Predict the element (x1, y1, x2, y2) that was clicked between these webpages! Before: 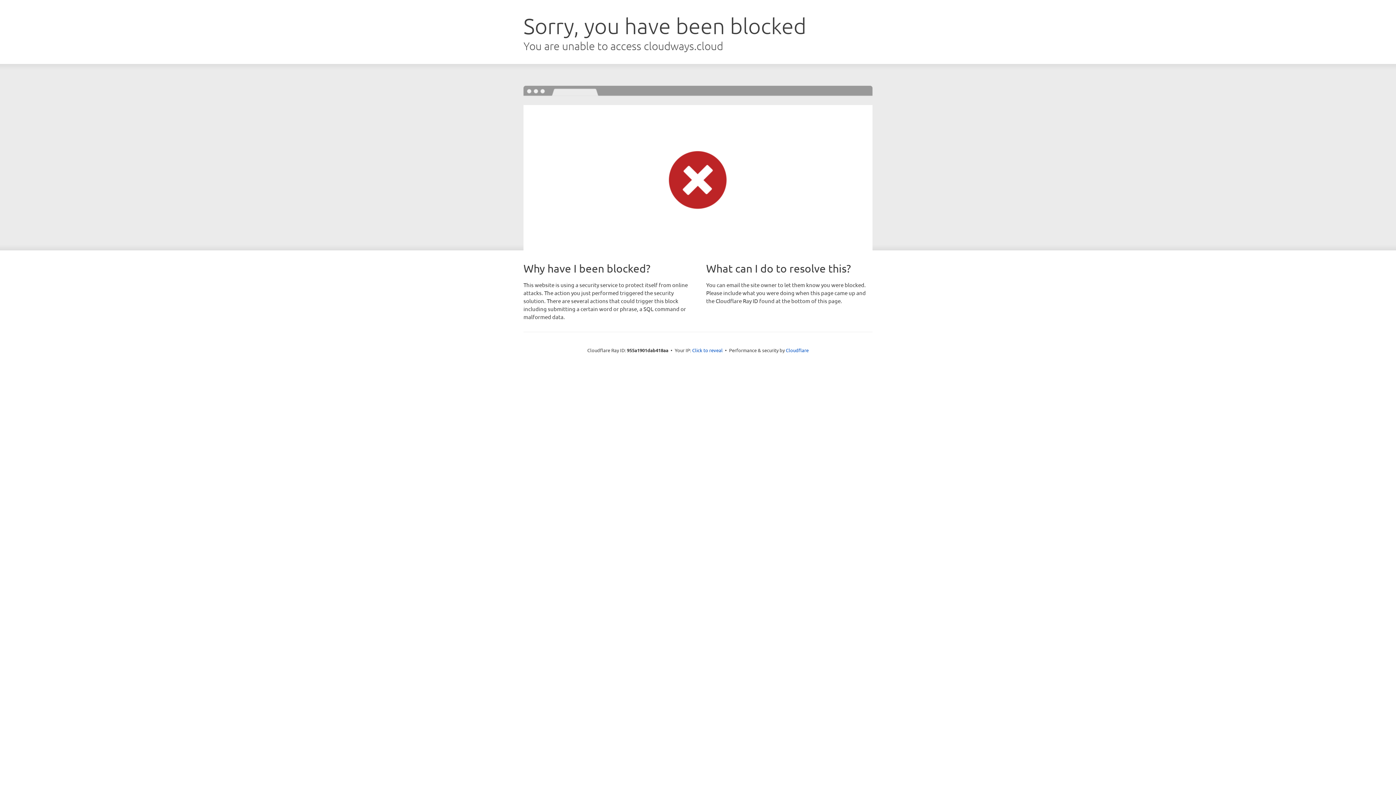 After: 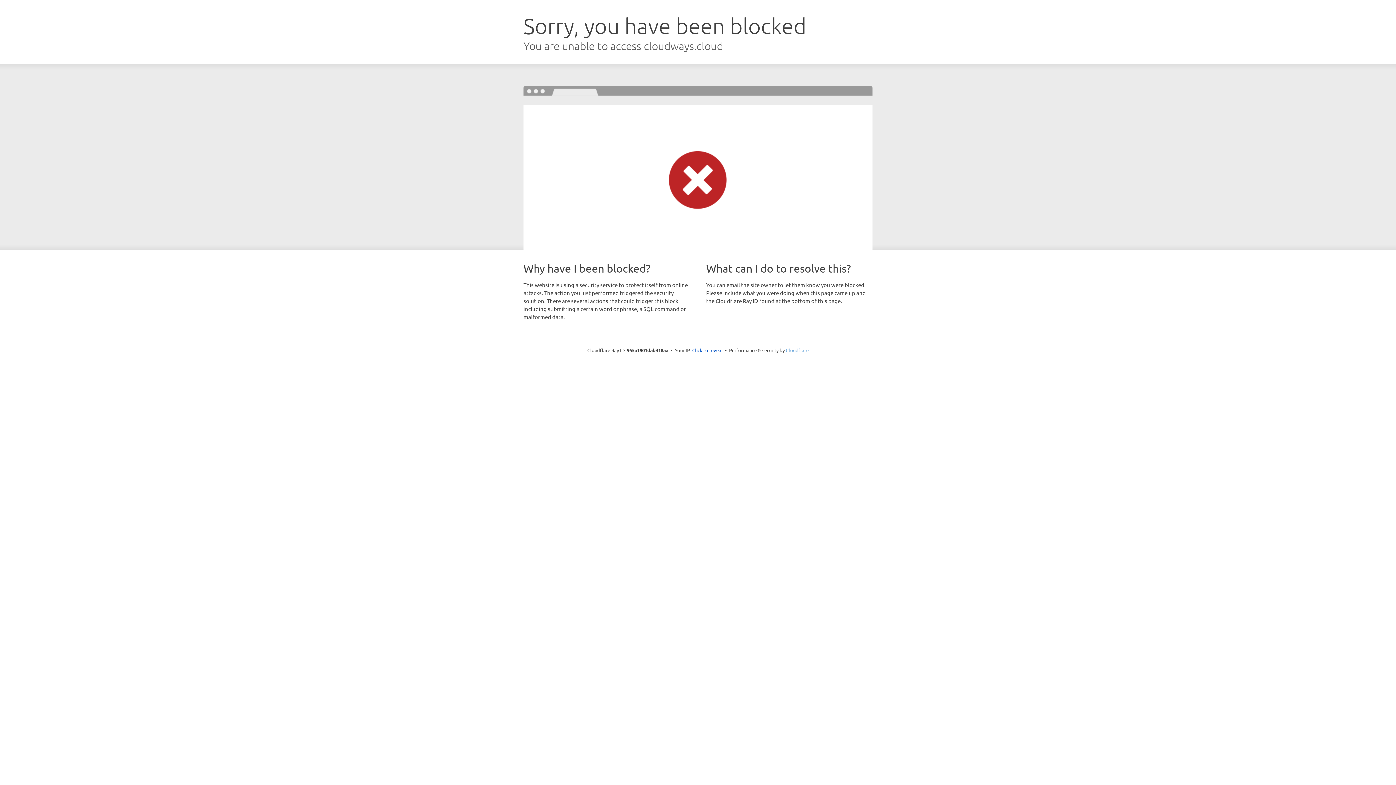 Action: bbox: (786, 347, 808, 353) label: Cloudflare